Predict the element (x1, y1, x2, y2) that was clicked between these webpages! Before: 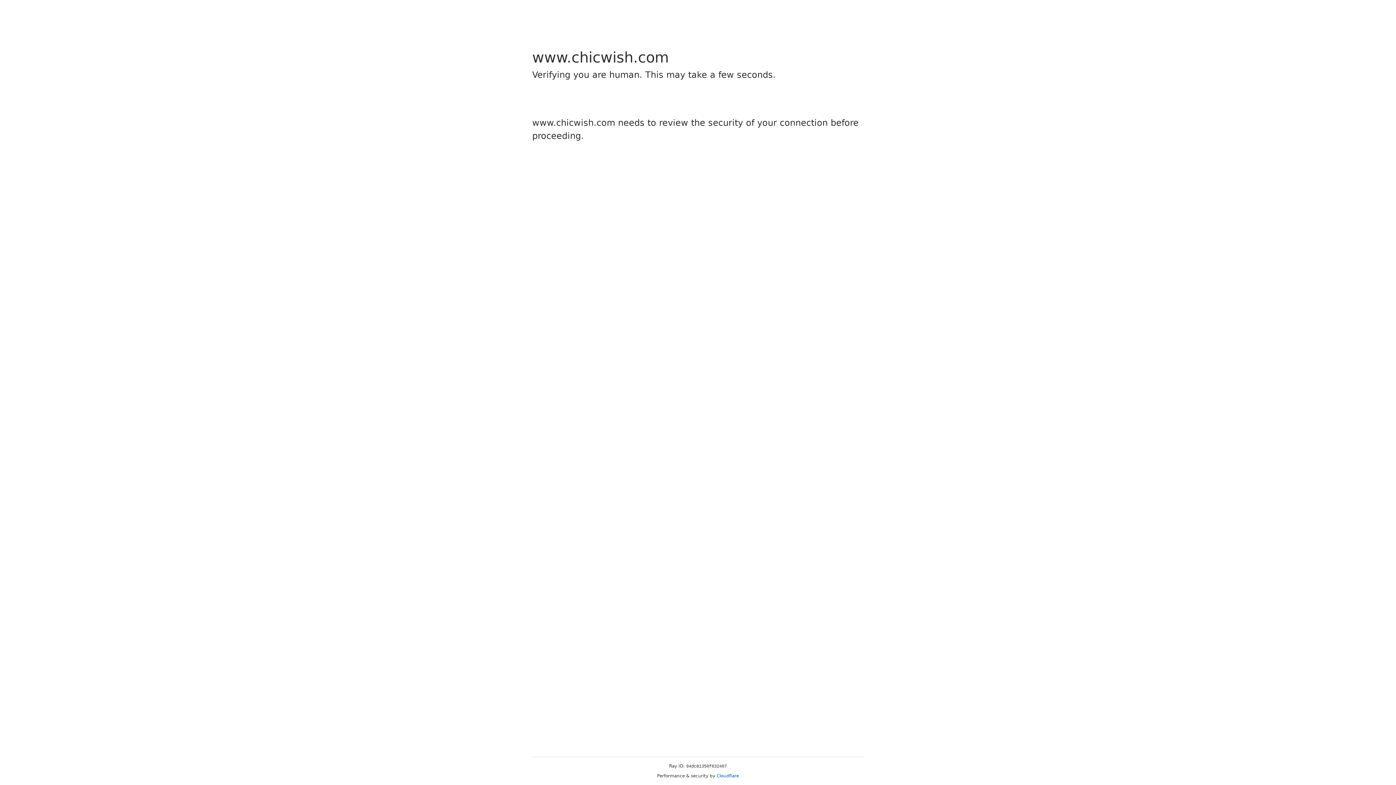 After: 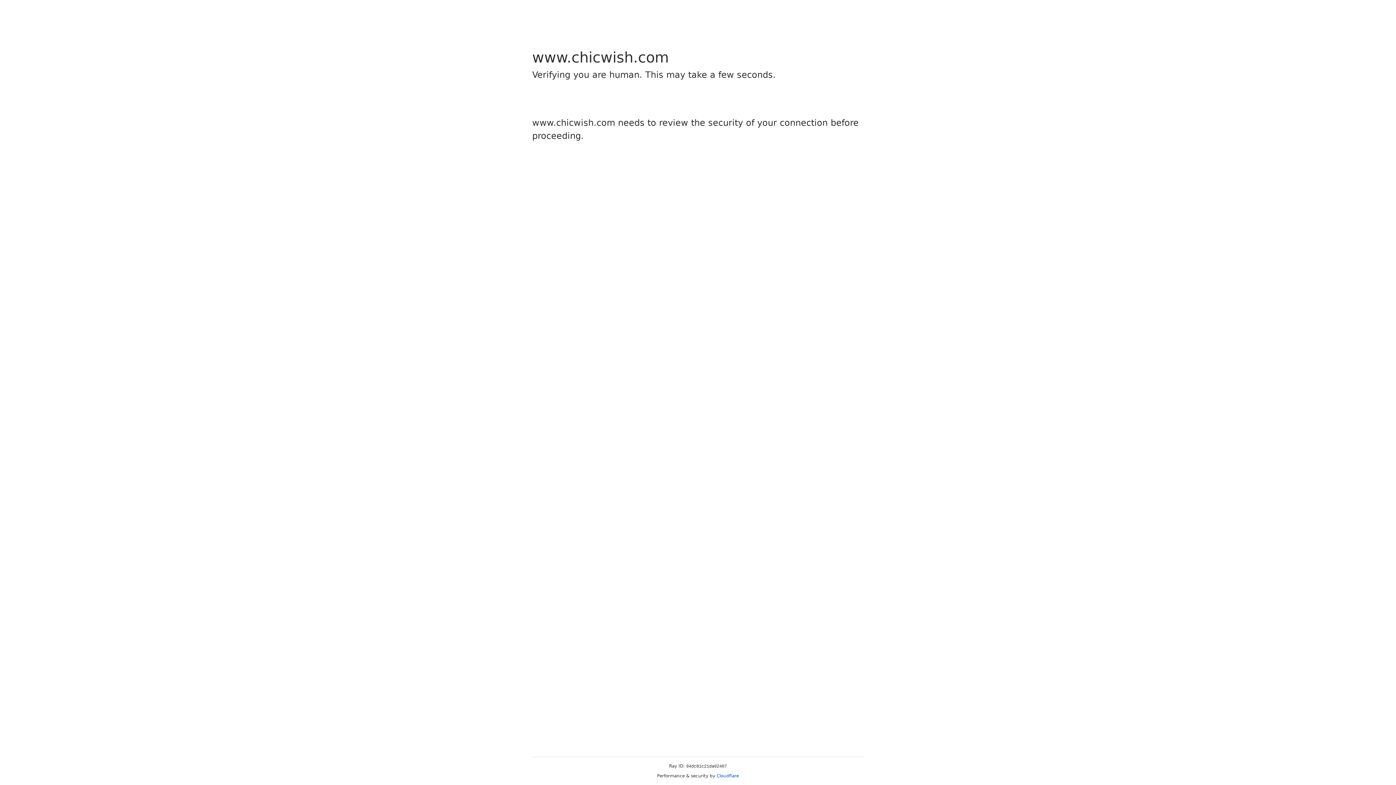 Action: label: Cloudflare bbox: (716, 773, 739, 778)